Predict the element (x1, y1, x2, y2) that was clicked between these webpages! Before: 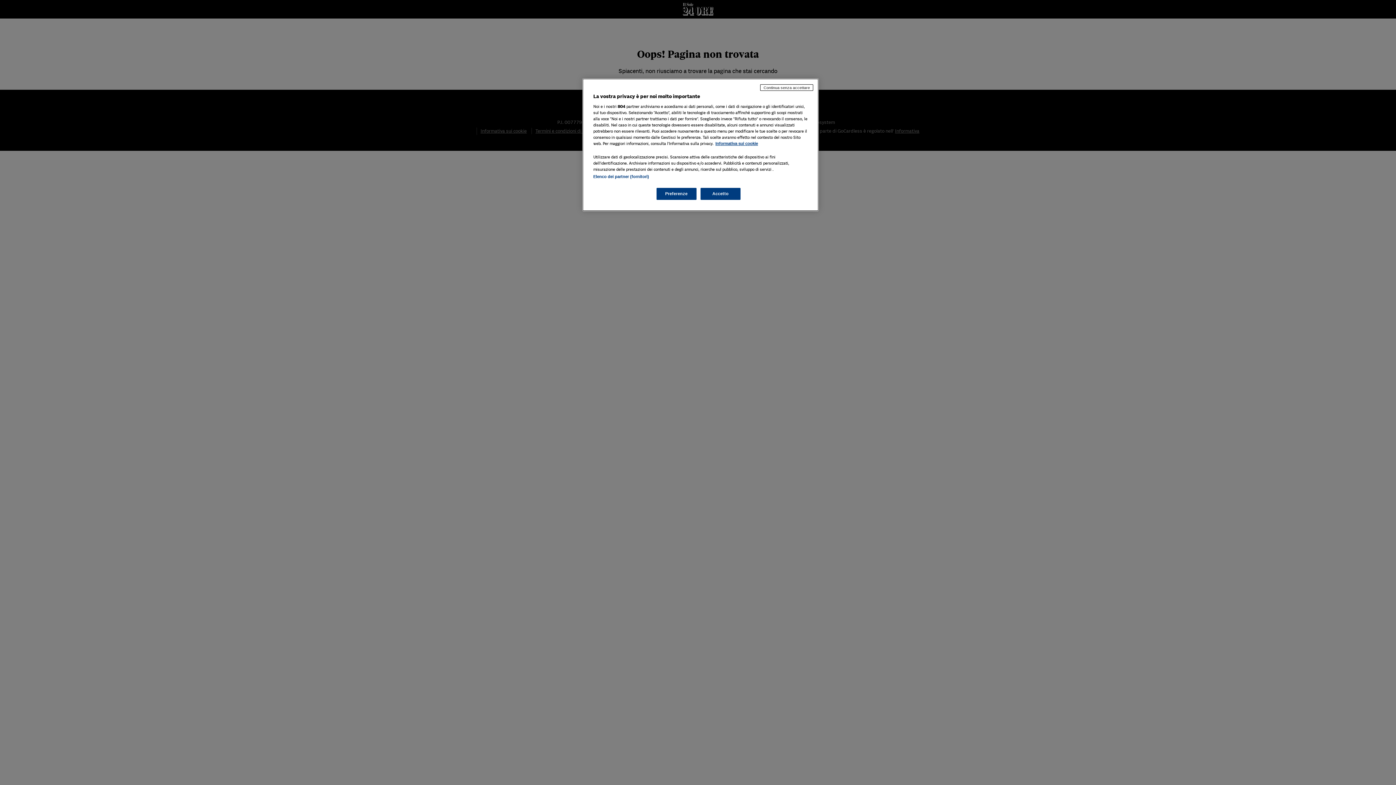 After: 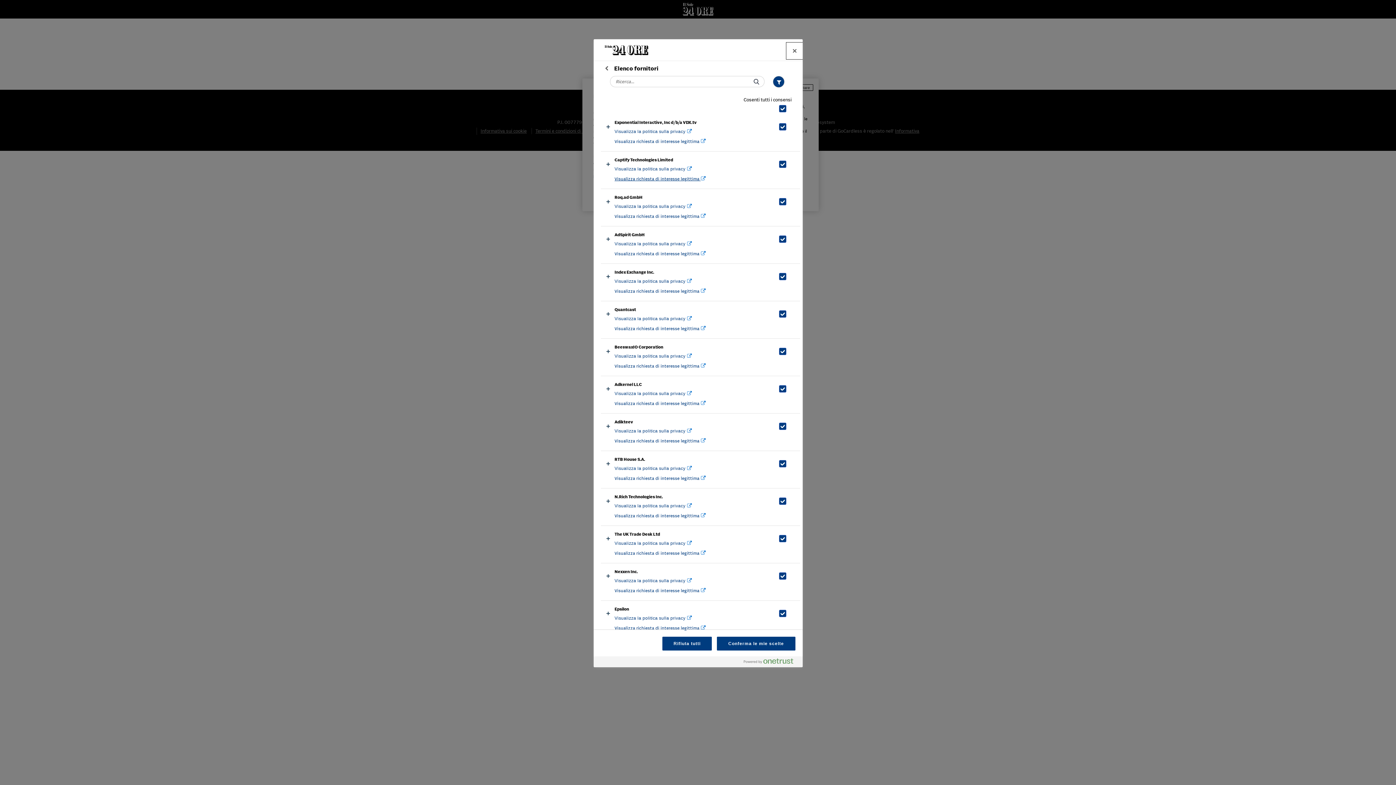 Action: bbox: (593, 174, 649, 178) label: Elenco dei partner (fornitori)